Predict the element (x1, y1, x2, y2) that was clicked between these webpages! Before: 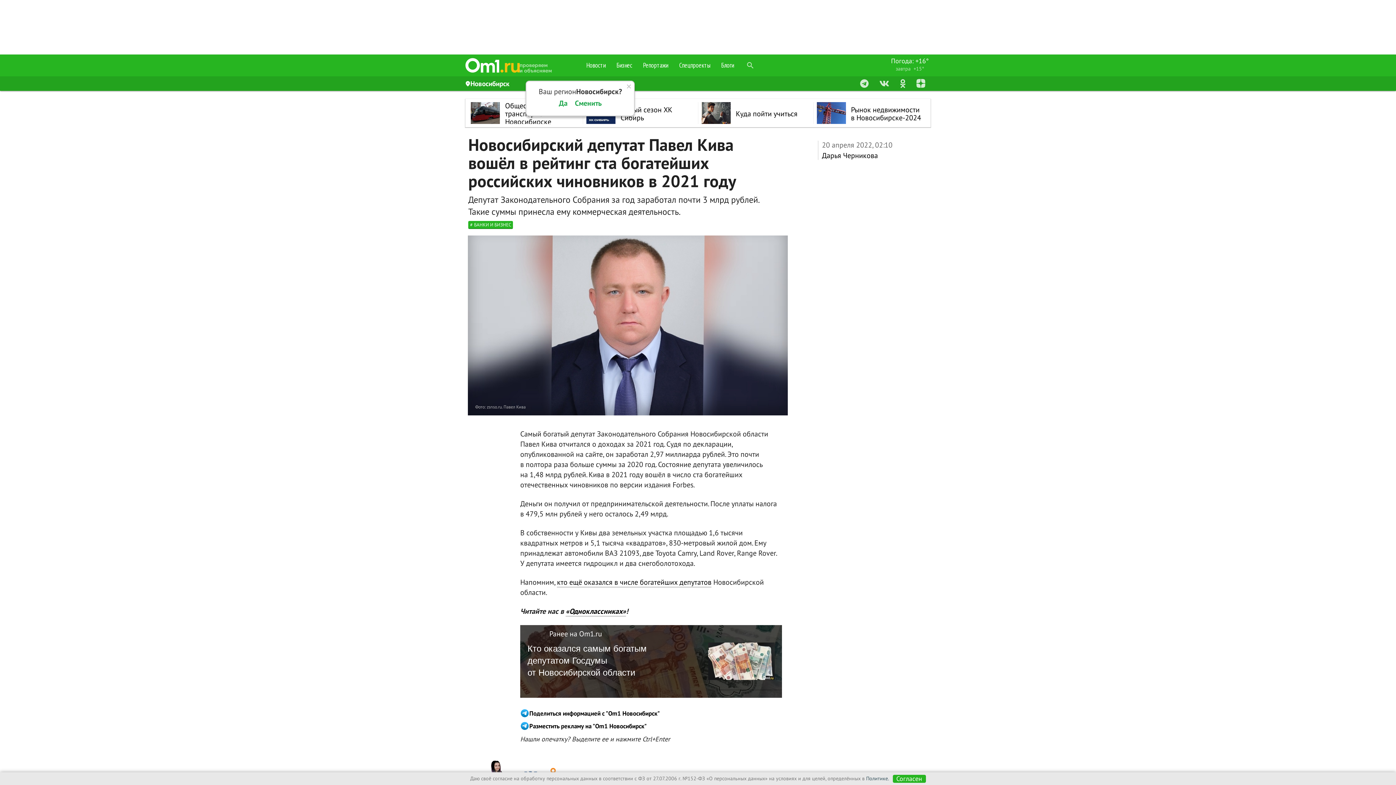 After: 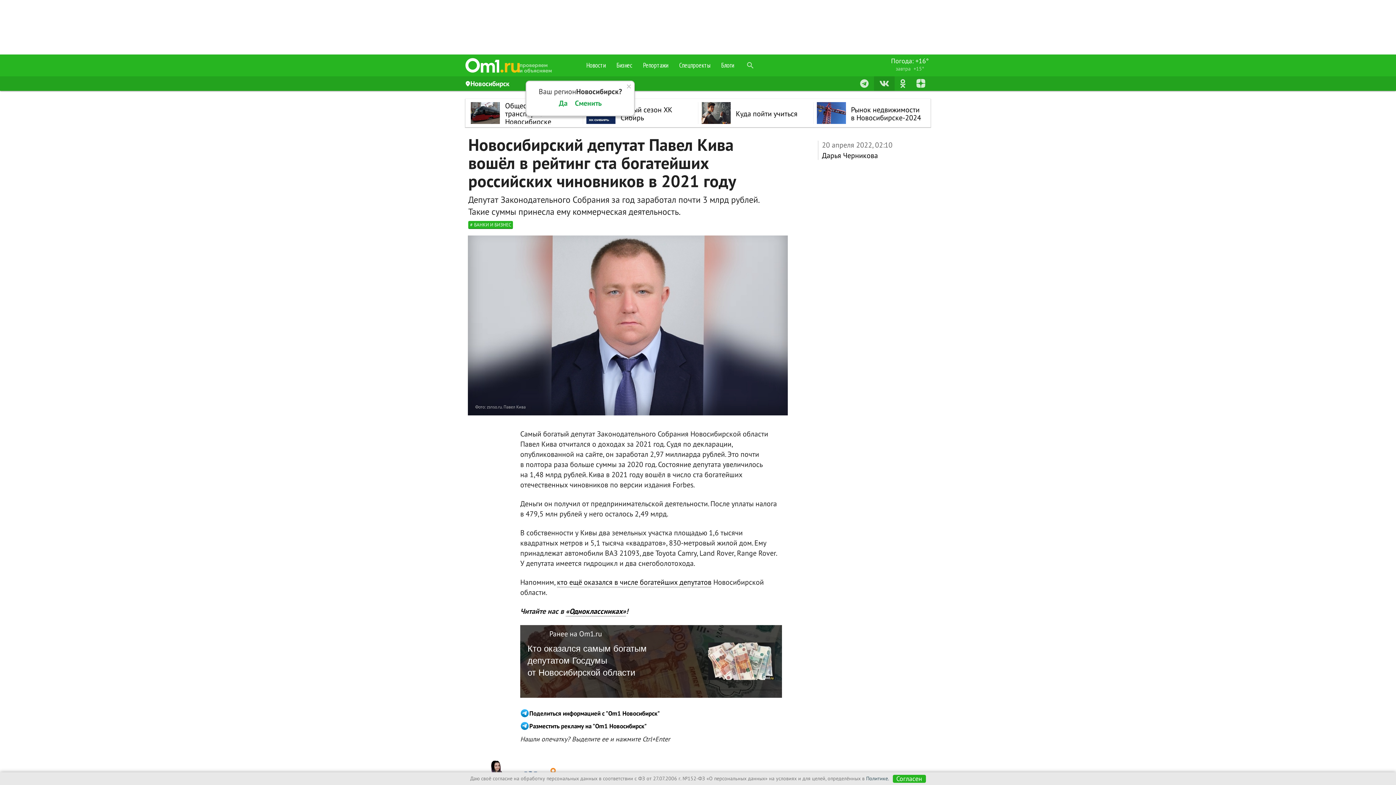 Action: bbox: (874, 76, 894, 90)